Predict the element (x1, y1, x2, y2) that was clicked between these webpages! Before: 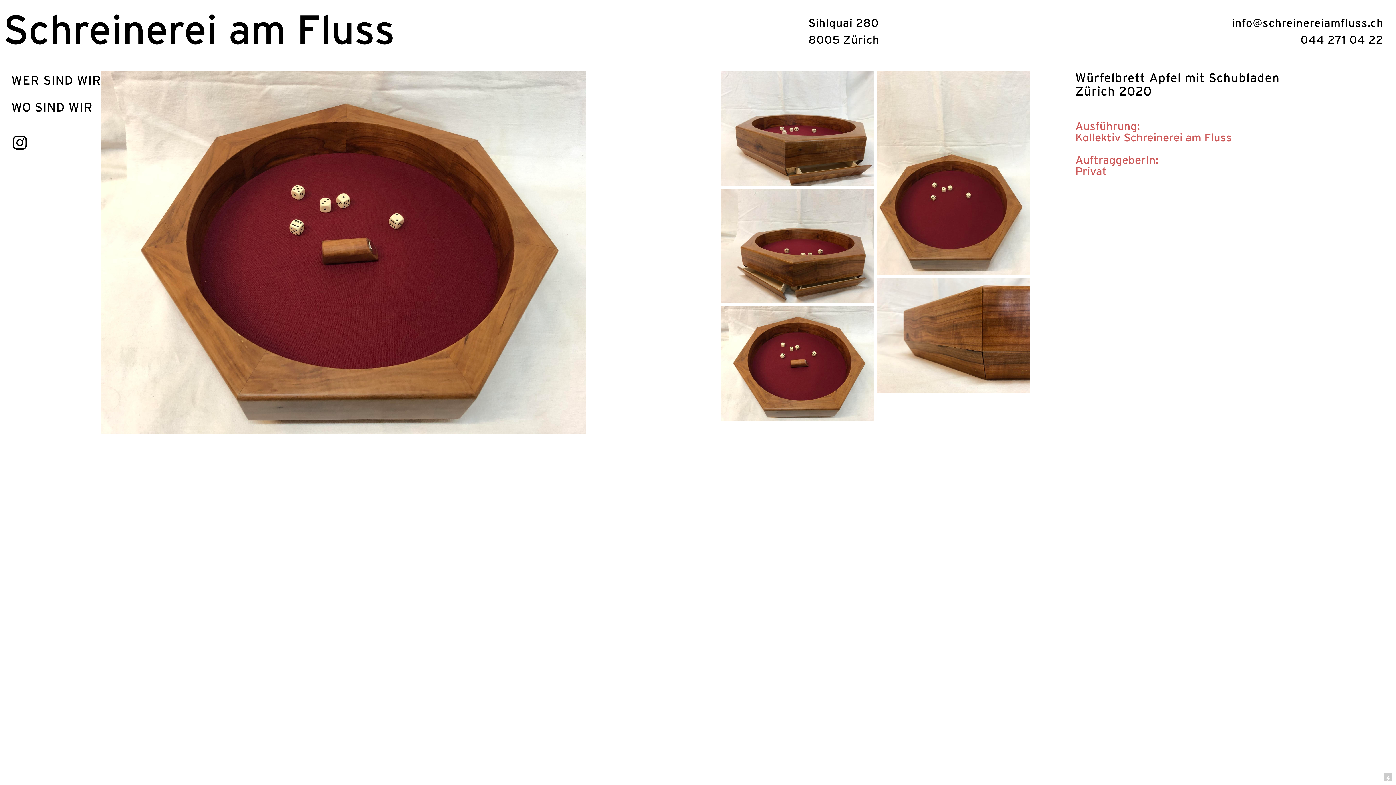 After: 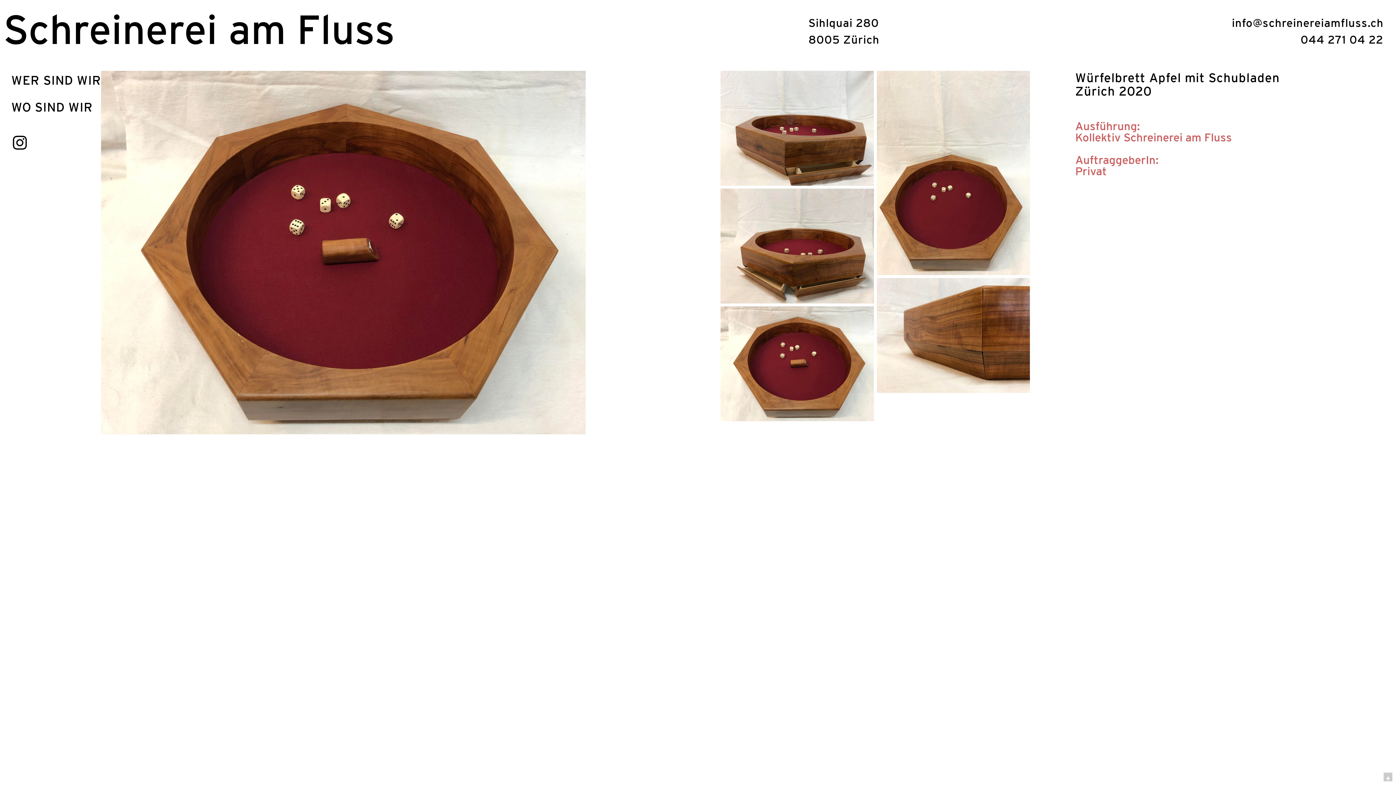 Action: bbox: (1232, 16, 1383, 29) label: info@schreinereiamfluss.ch